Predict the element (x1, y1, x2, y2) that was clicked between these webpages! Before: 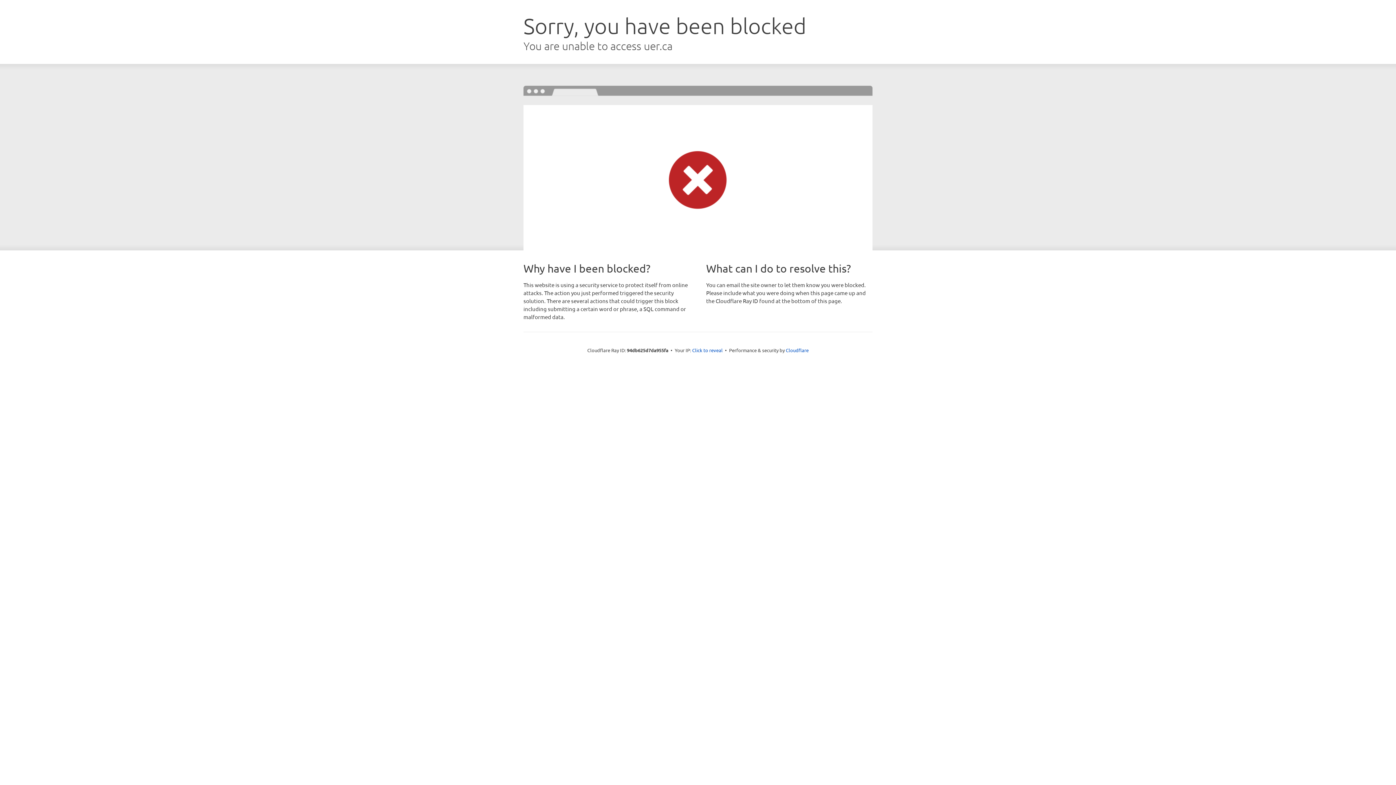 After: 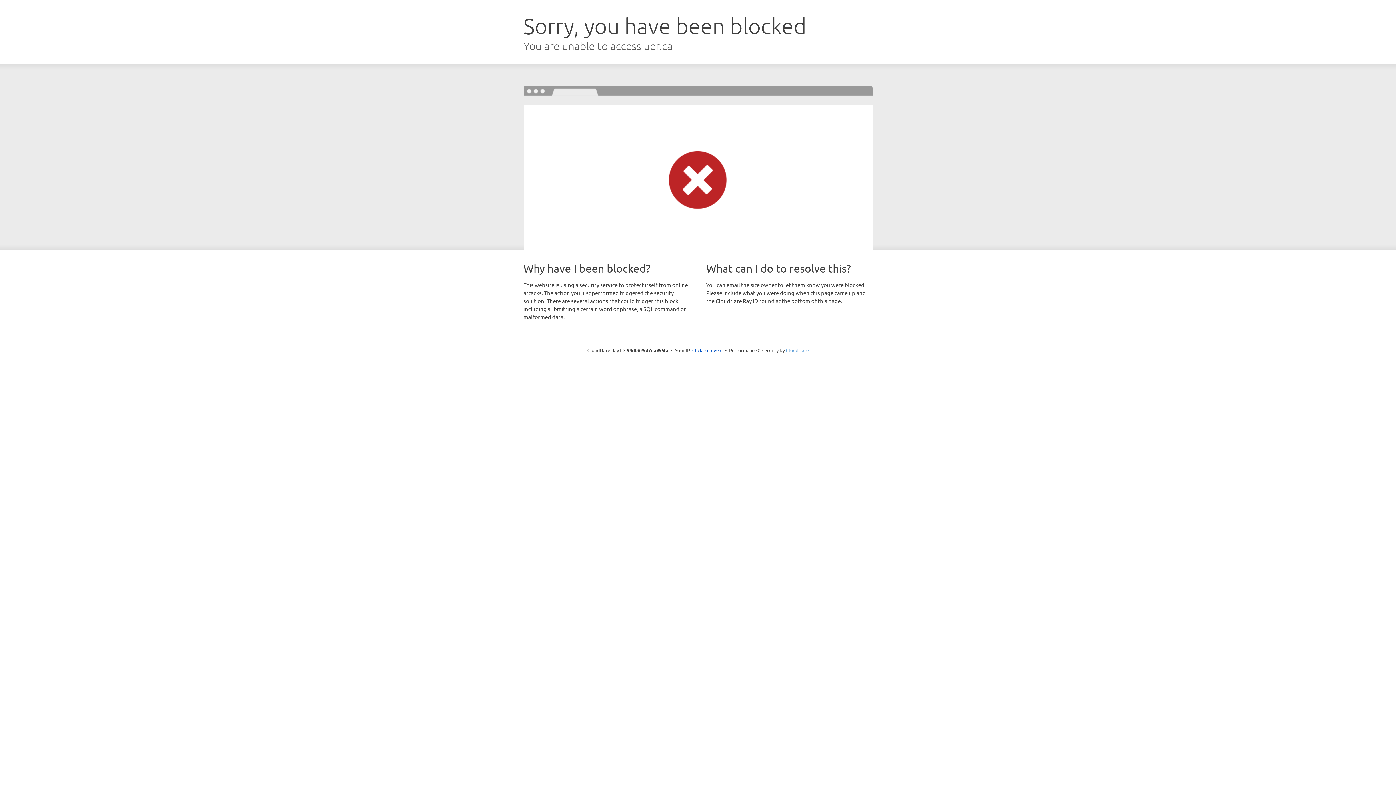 Action: bbox: (786, 347, 808, 353) label: Cloudflare